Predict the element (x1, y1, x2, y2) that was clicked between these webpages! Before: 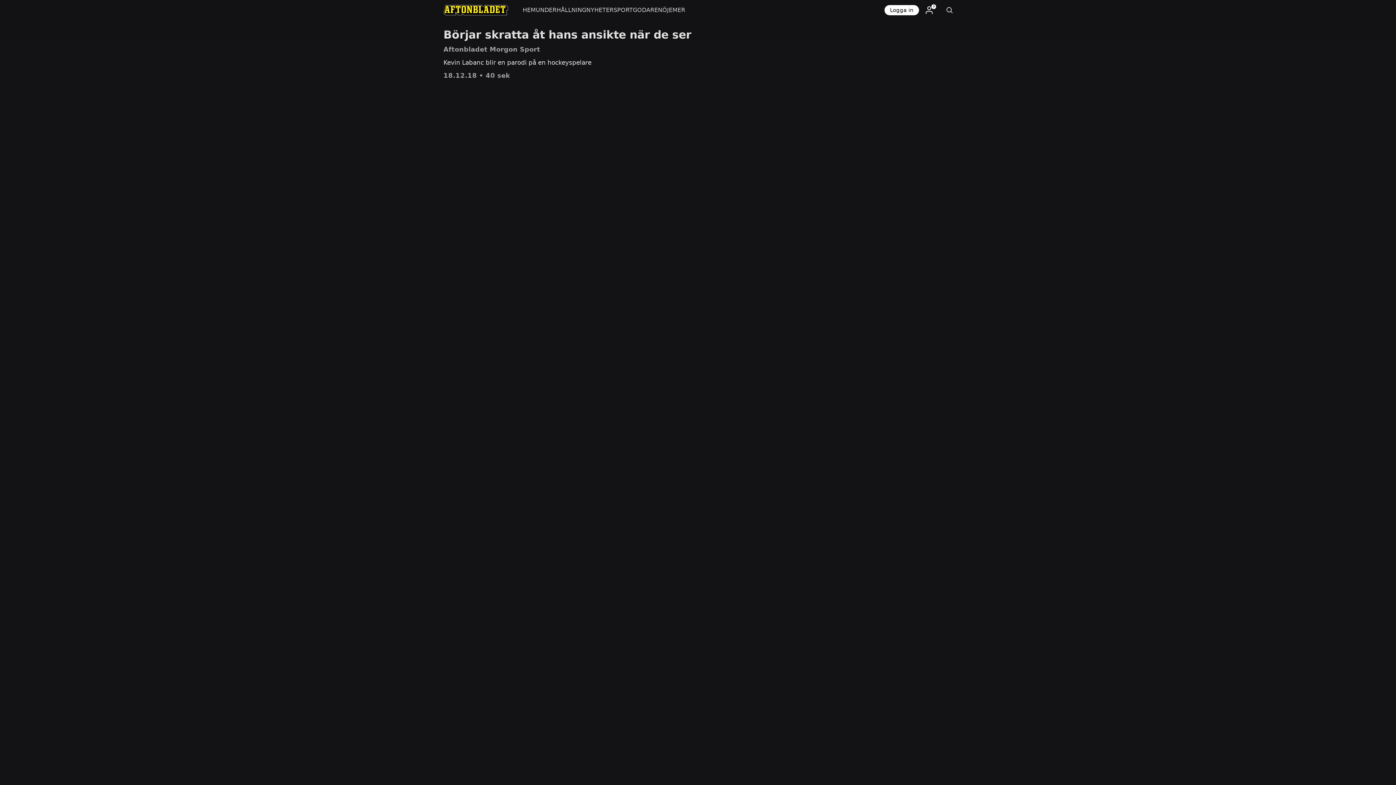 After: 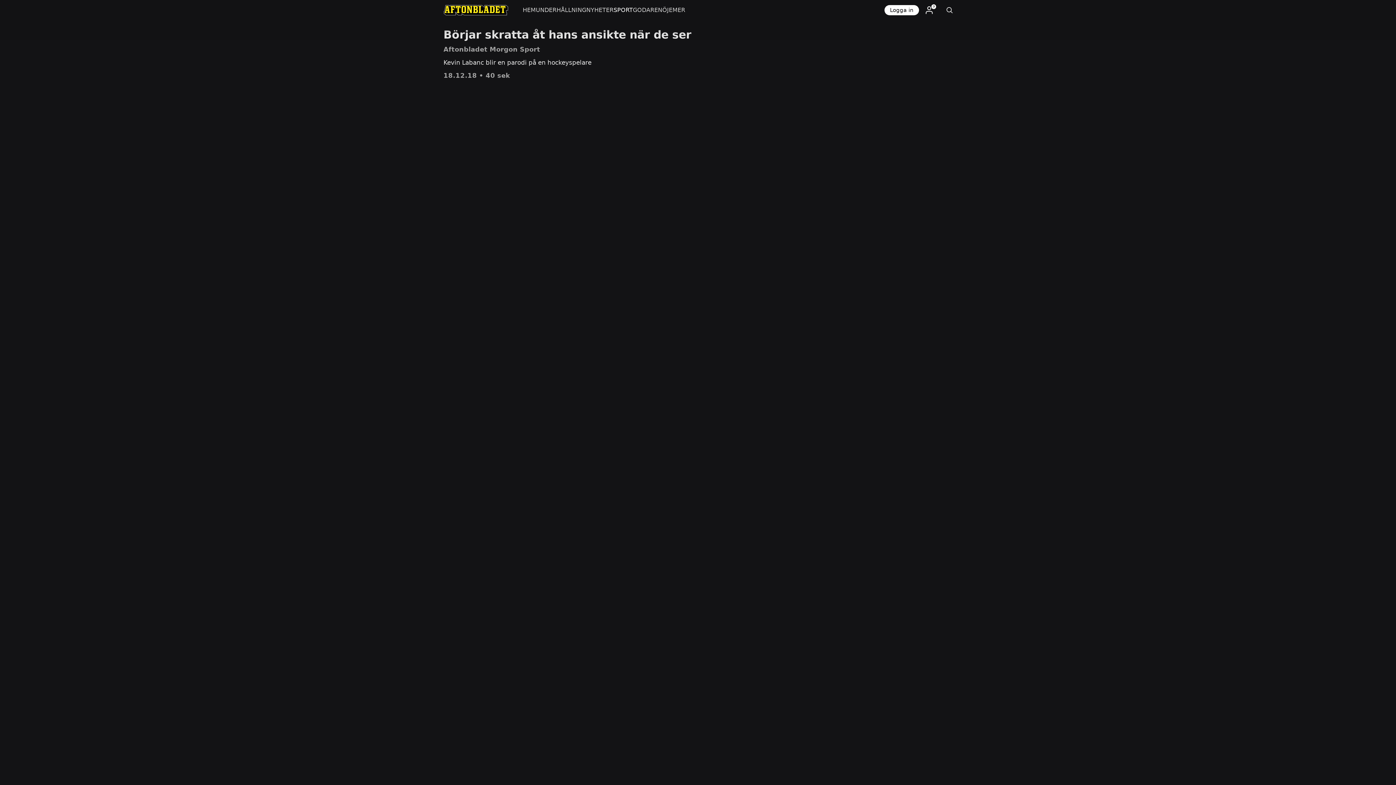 Action: label: SPORT bbox: (613, 0, 633, 20)